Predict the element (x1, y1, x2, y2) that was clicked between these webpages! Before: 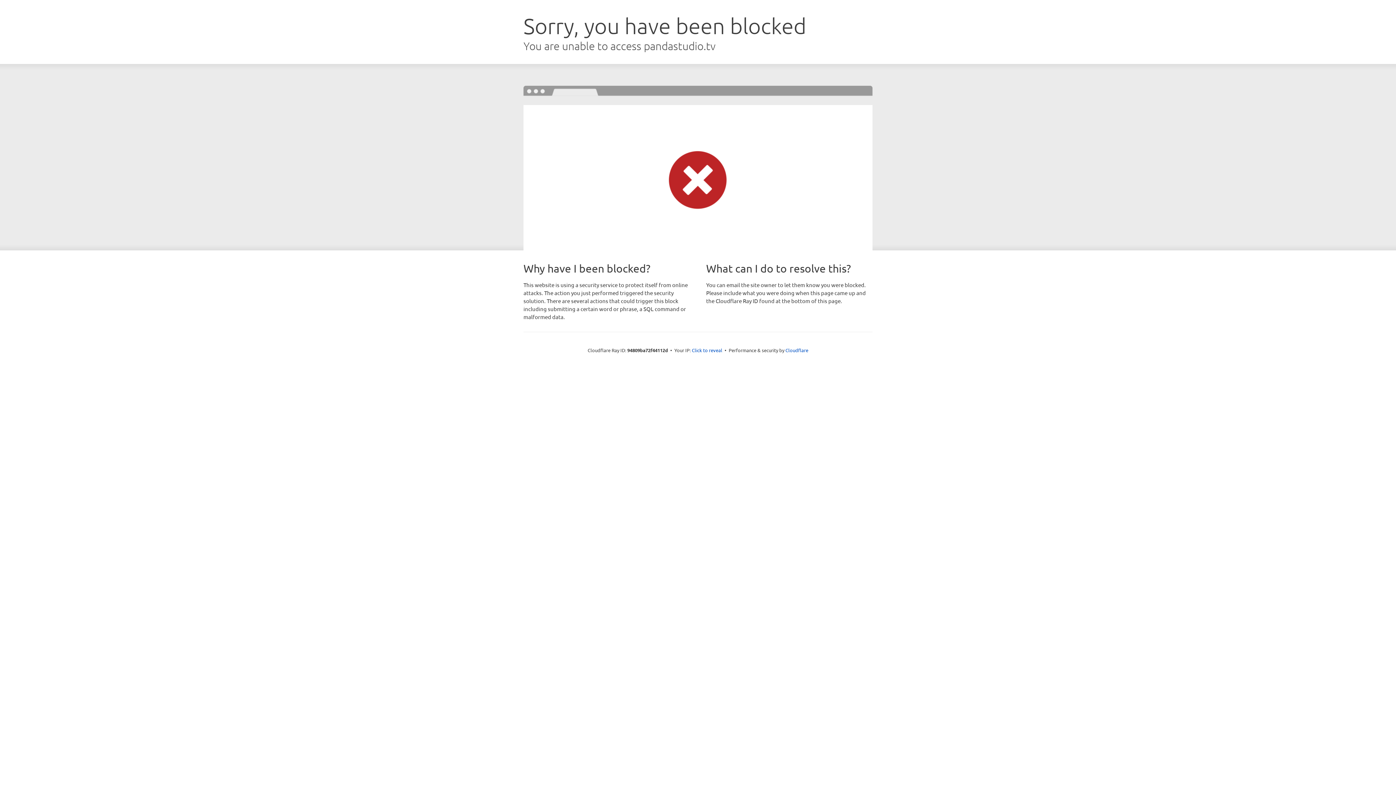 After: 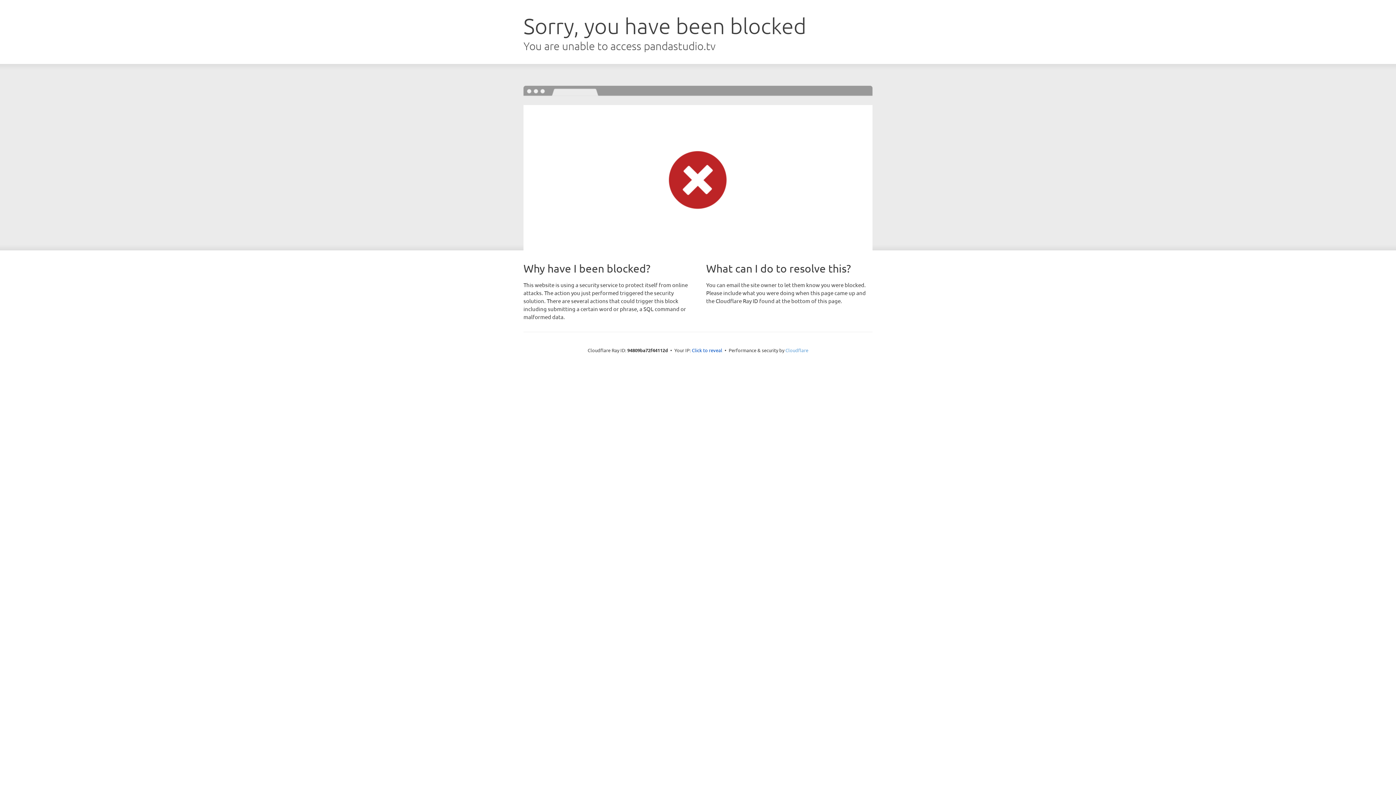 Action: label: Cloudflare bbox: (785, 347, 808, 353)